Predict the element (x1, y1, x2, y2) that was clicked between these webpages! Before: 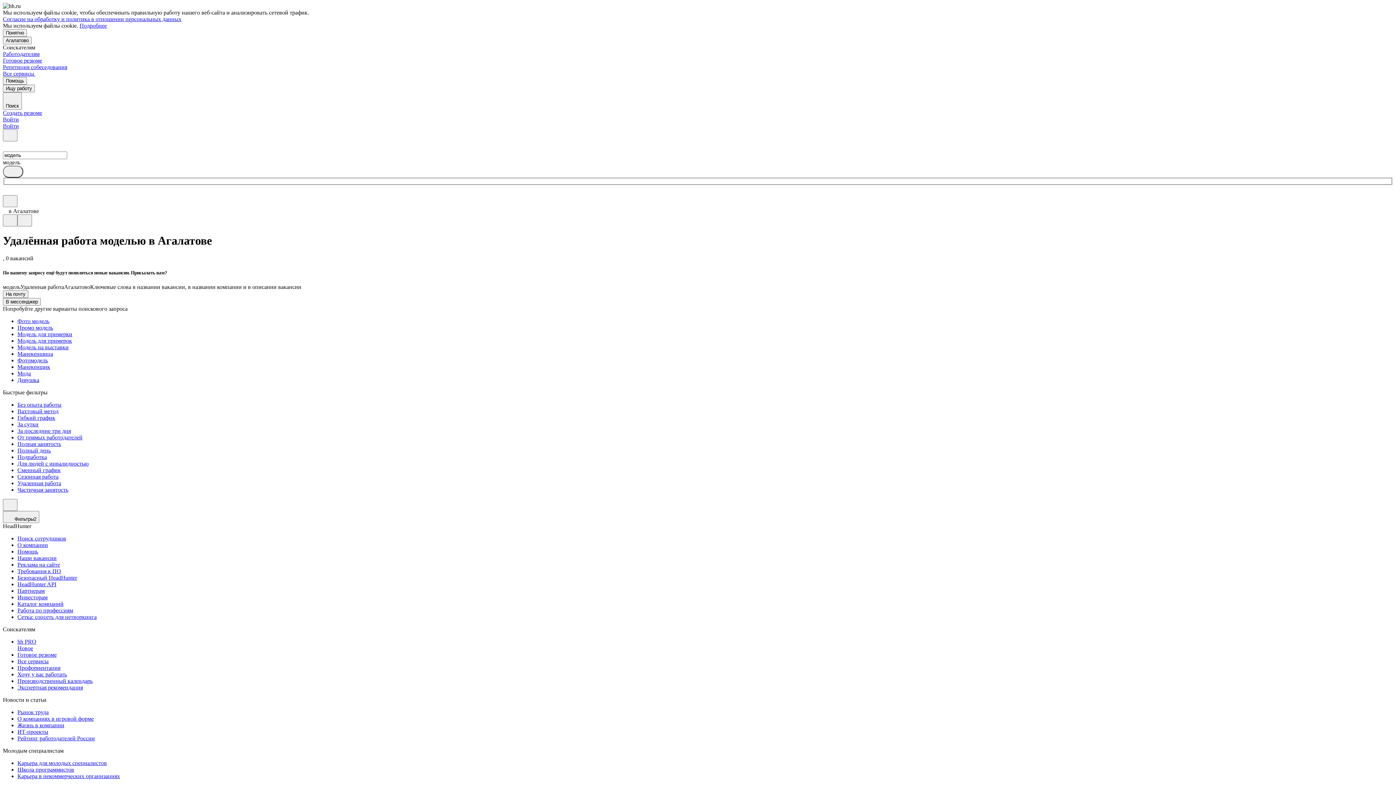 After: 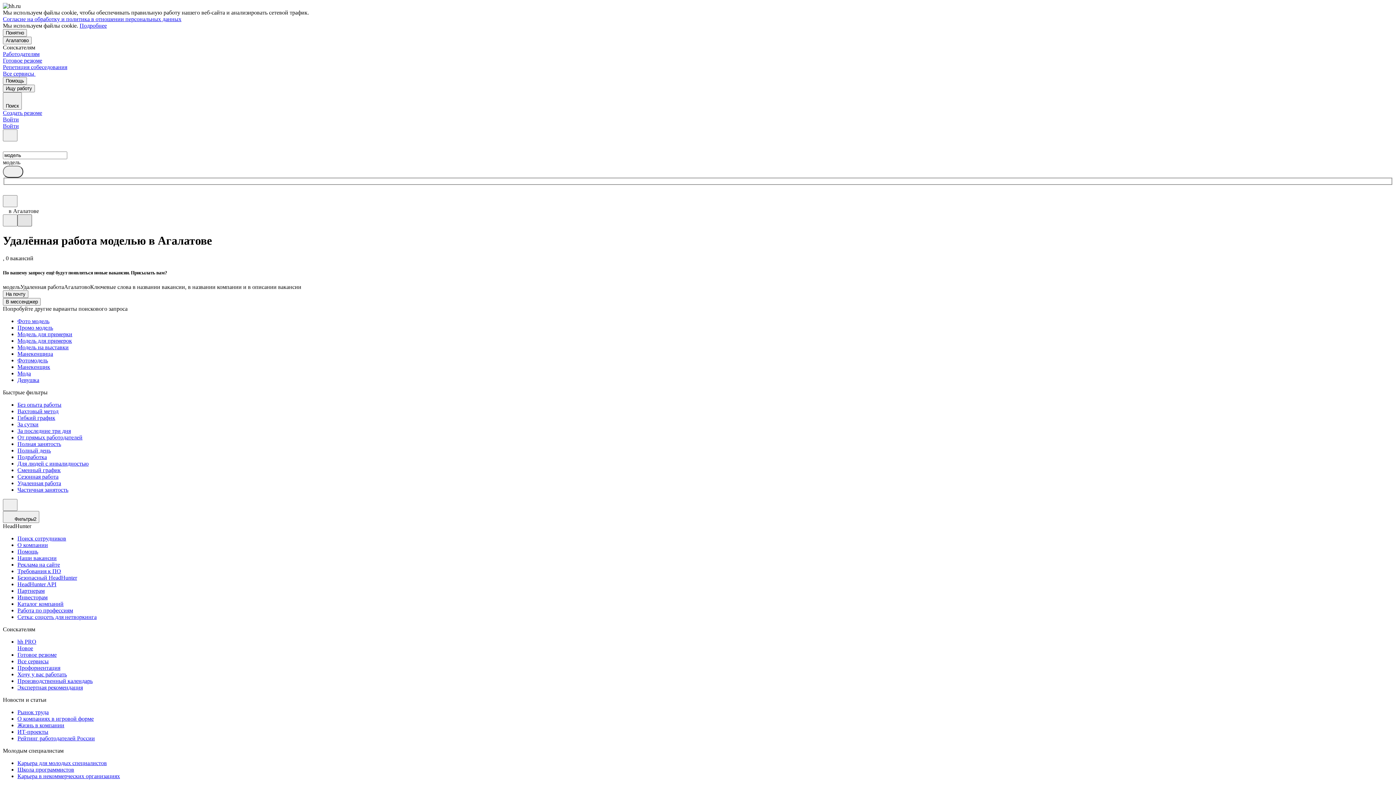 Action: bbox: (17, 214, 32, 226)